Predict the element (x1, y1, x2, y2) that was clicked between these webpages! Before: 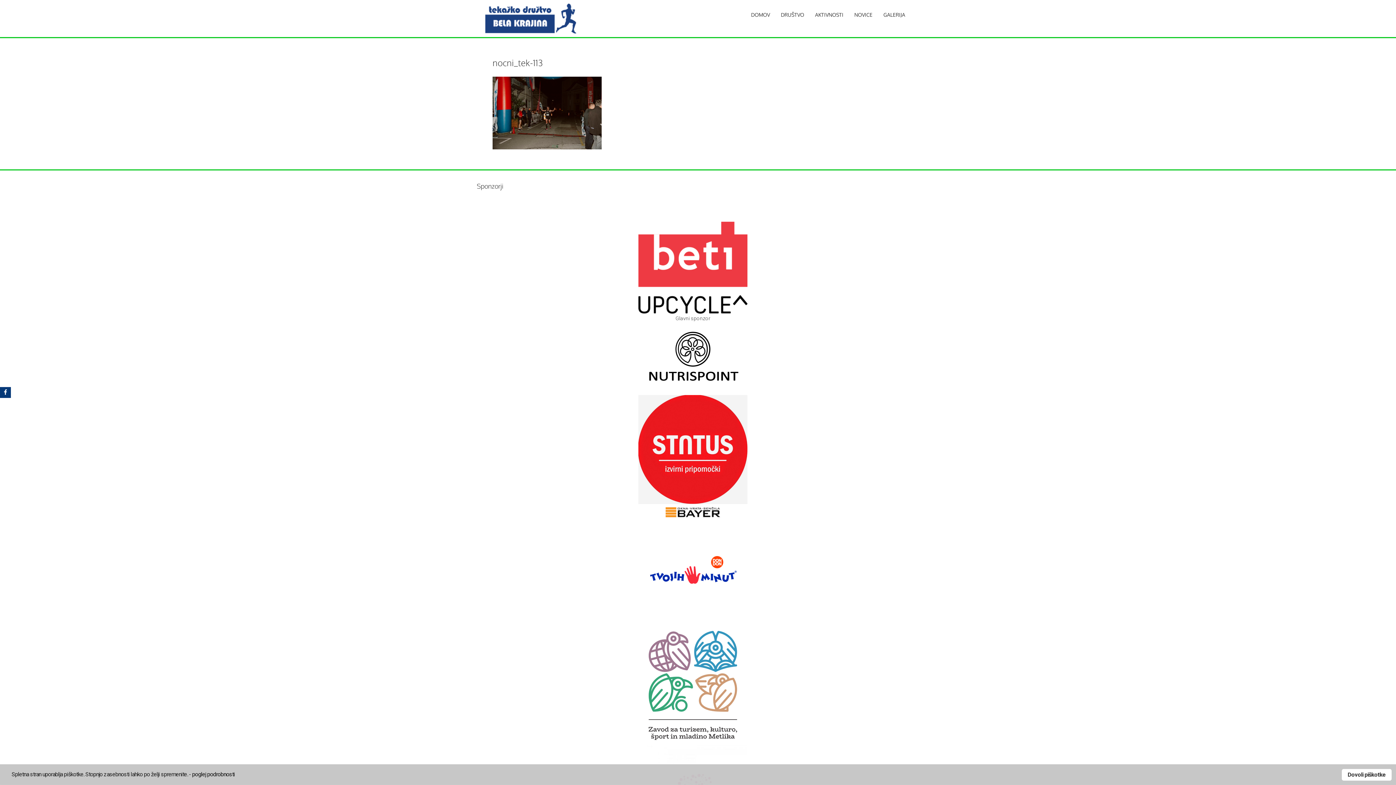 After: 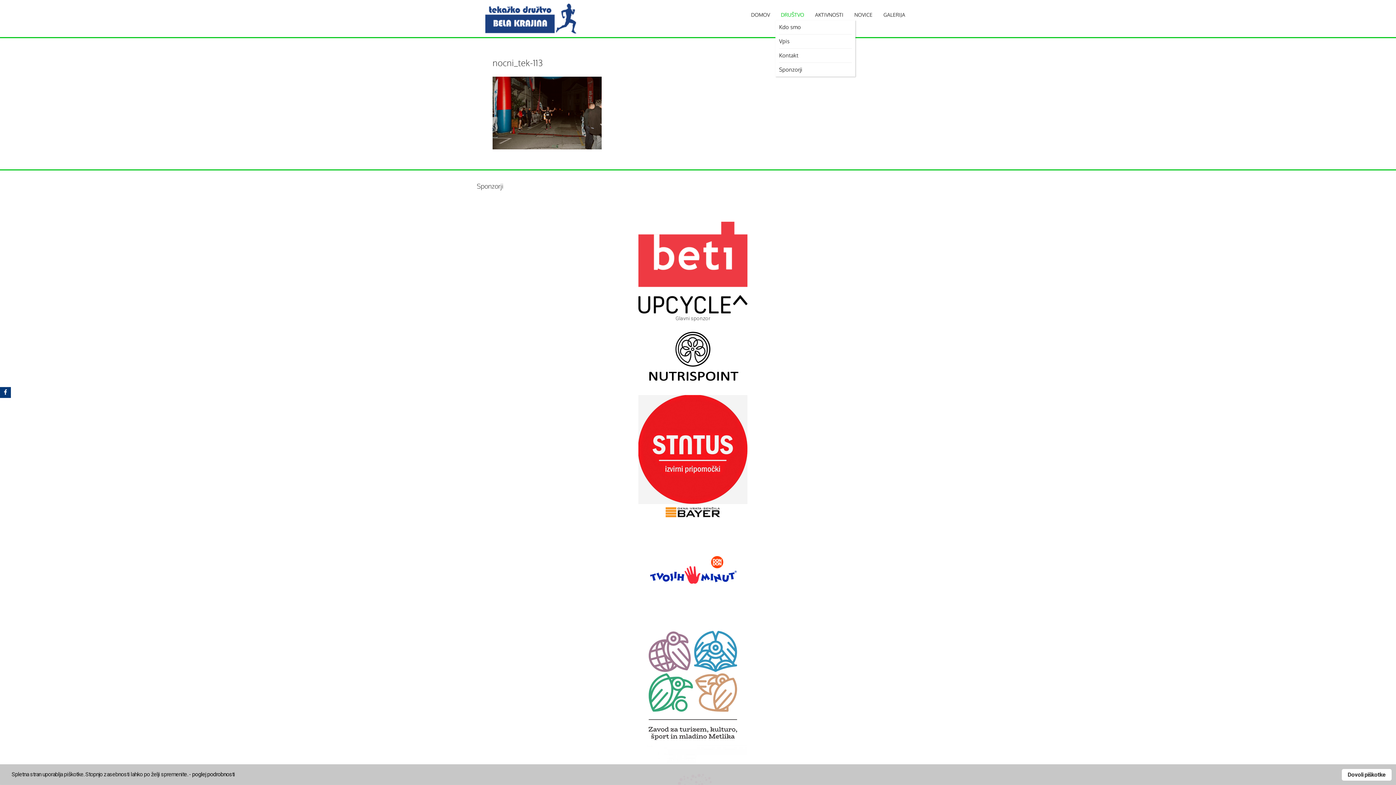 Action: label: DRUŠTVO bbox: (775, 9, 809, 20)